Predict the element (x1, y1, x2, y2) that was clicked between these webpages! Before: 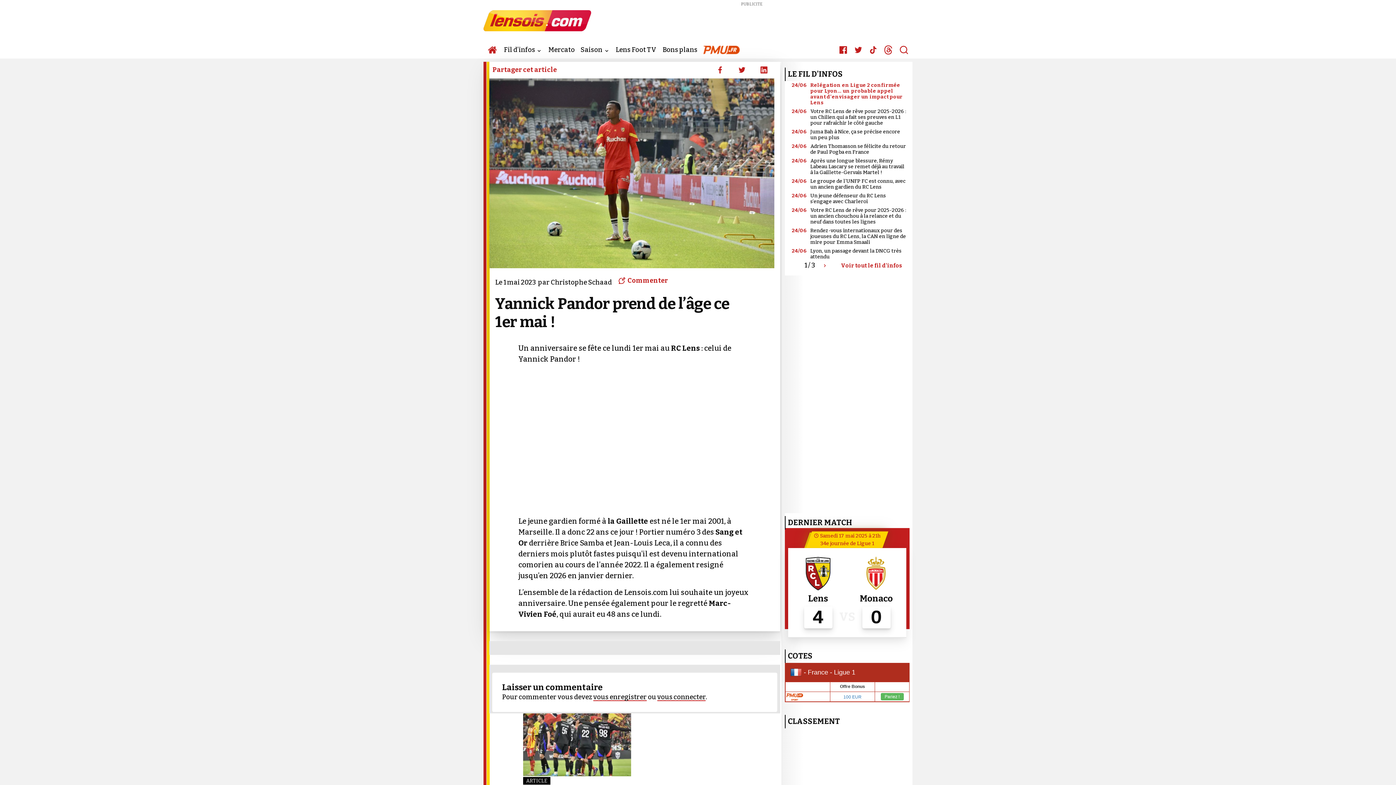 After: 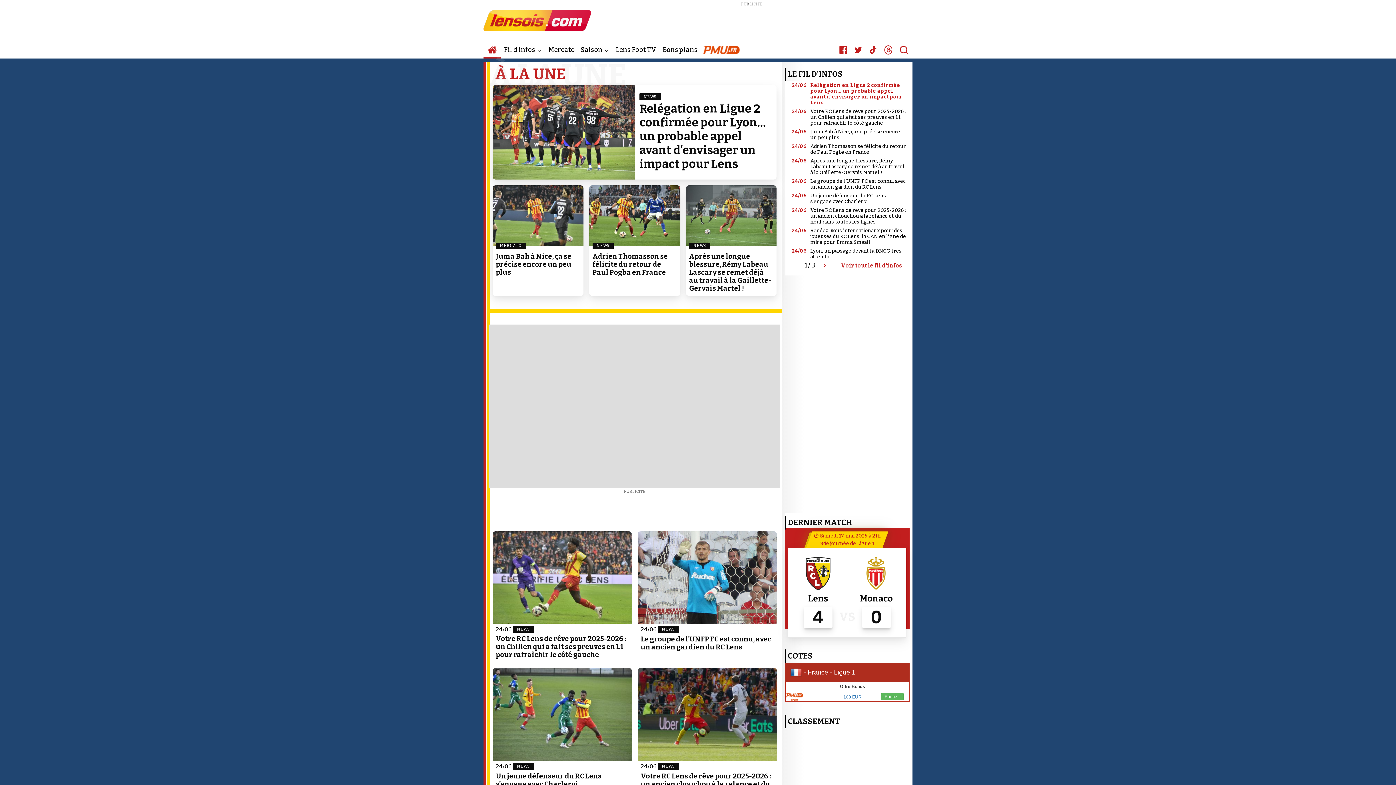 Action: bbox: (483, 10, 591, 31)